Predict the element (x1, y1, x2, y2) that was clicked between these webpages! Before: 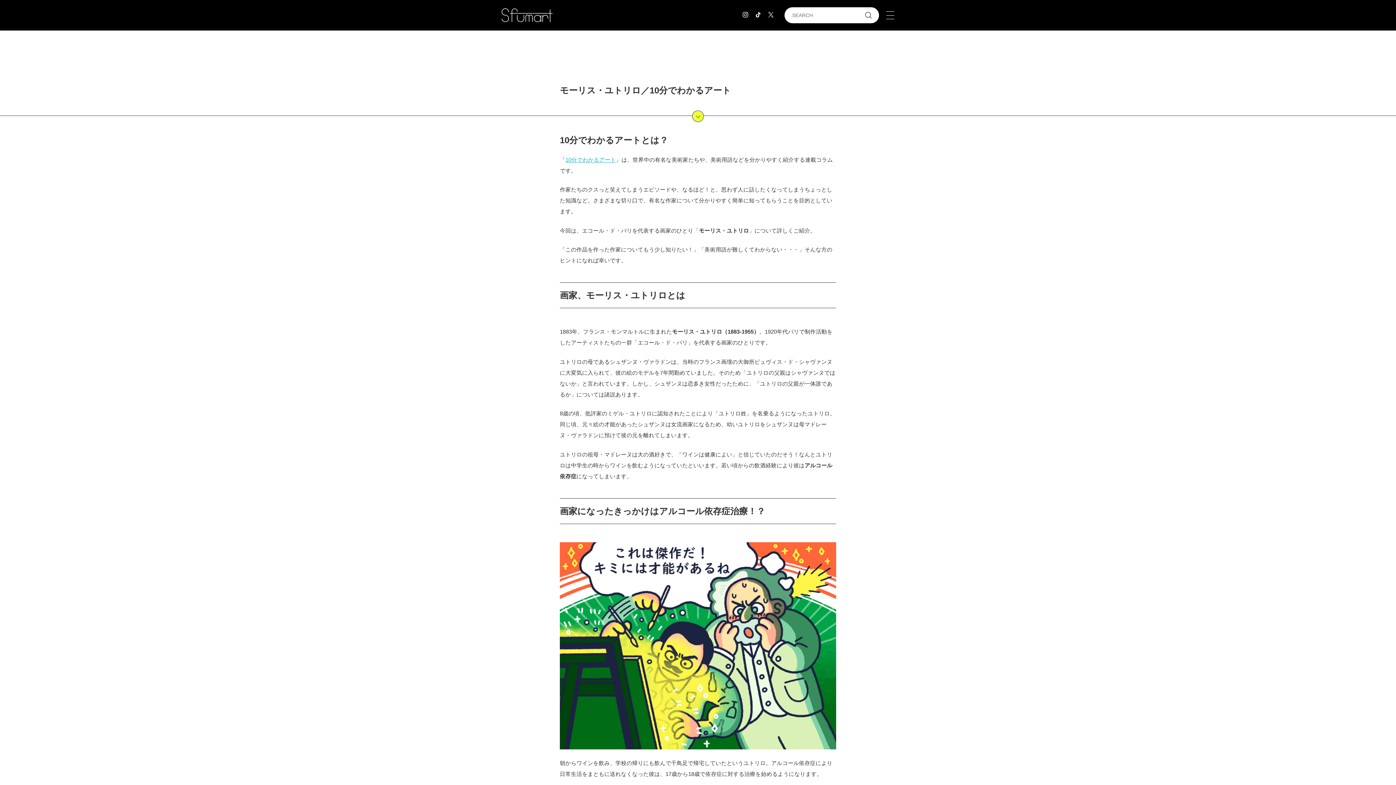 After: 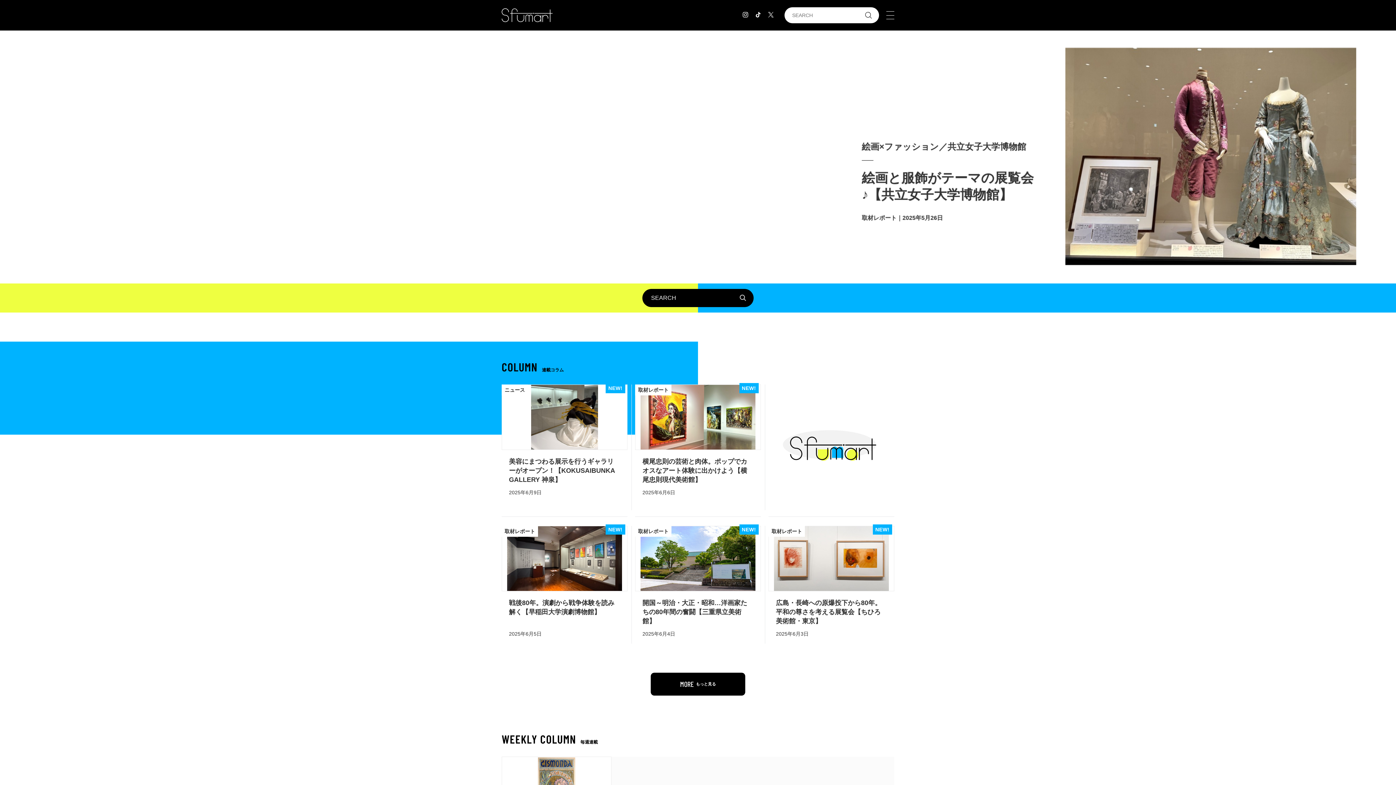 Action: bbox: (501, 8, 552, 22)